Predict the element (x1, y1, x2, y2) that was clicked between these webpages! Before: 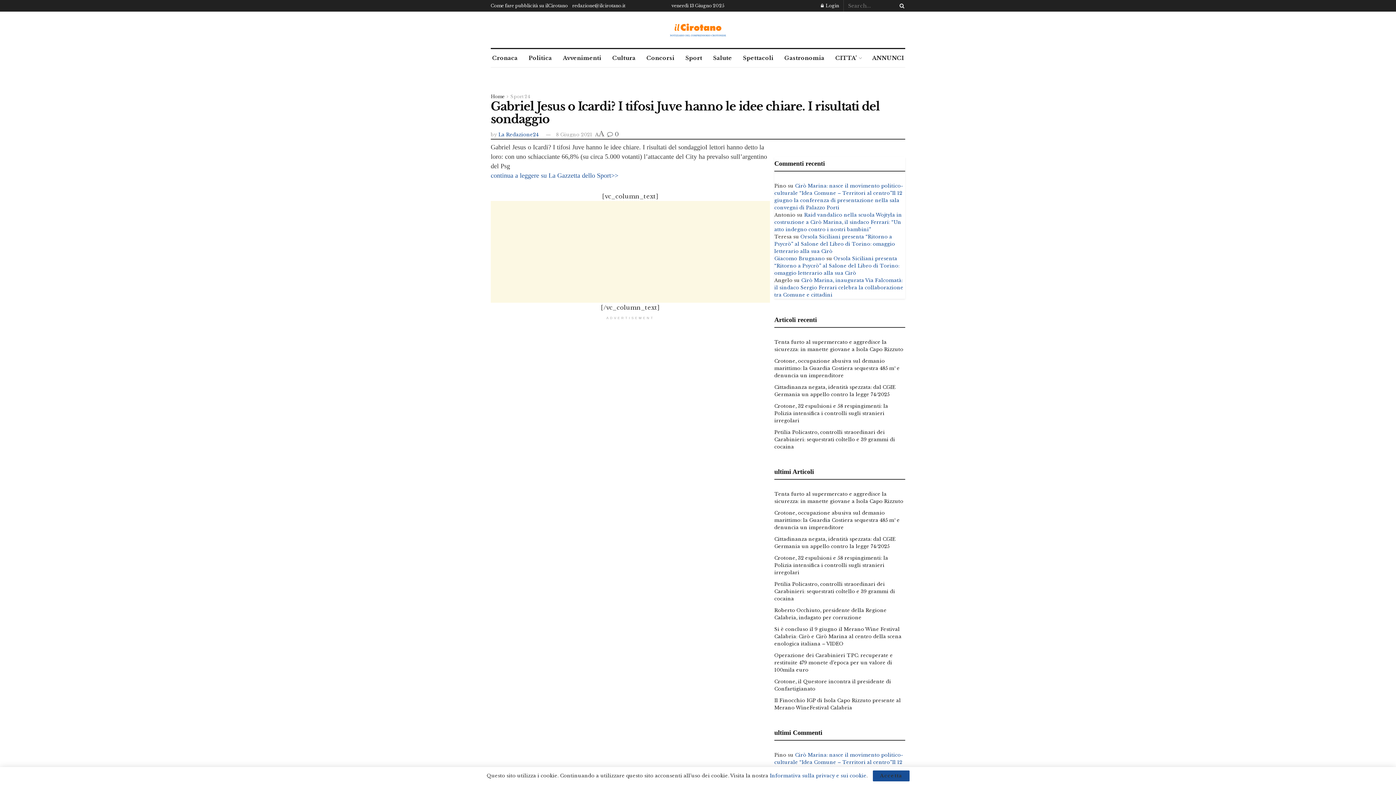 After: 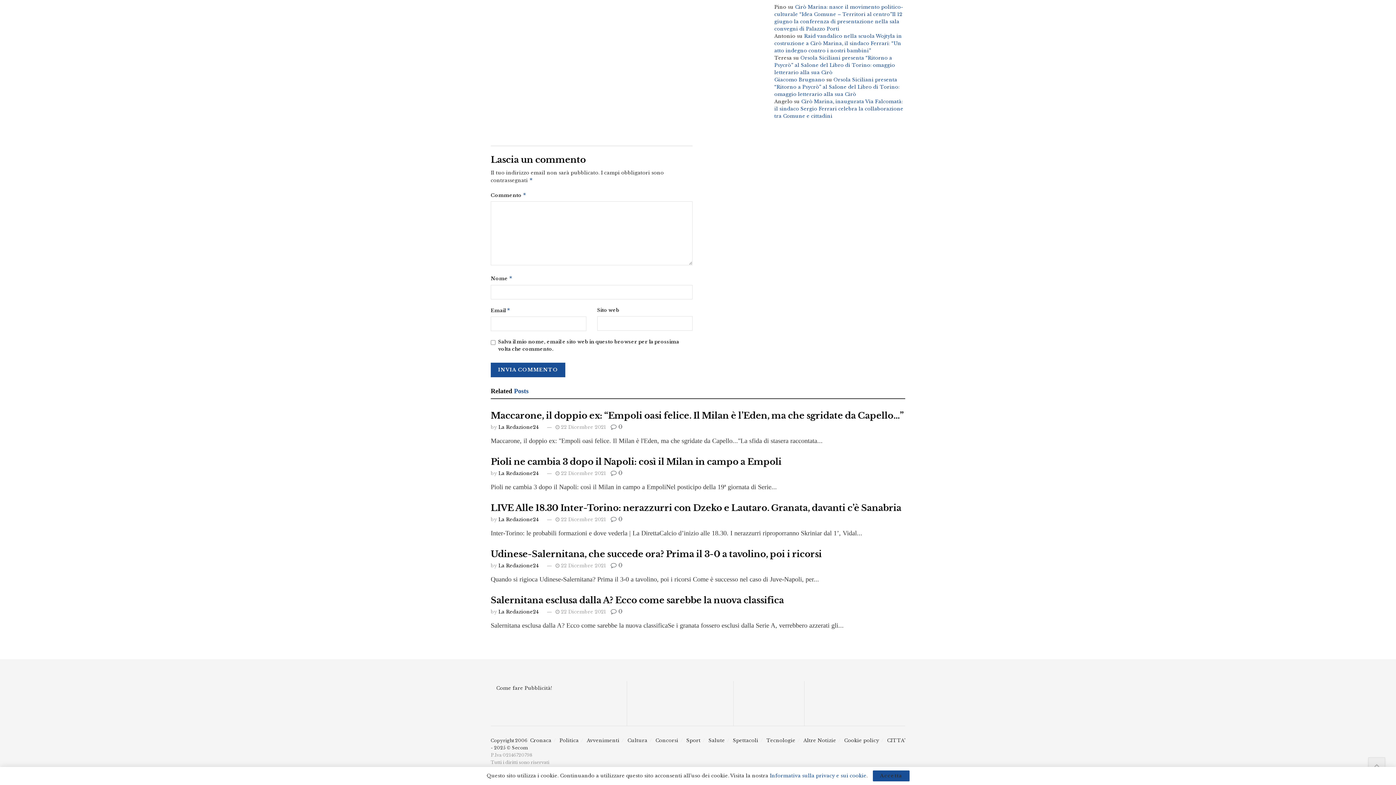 Action: label:  0 bbox: (607, 130, 618, 137)